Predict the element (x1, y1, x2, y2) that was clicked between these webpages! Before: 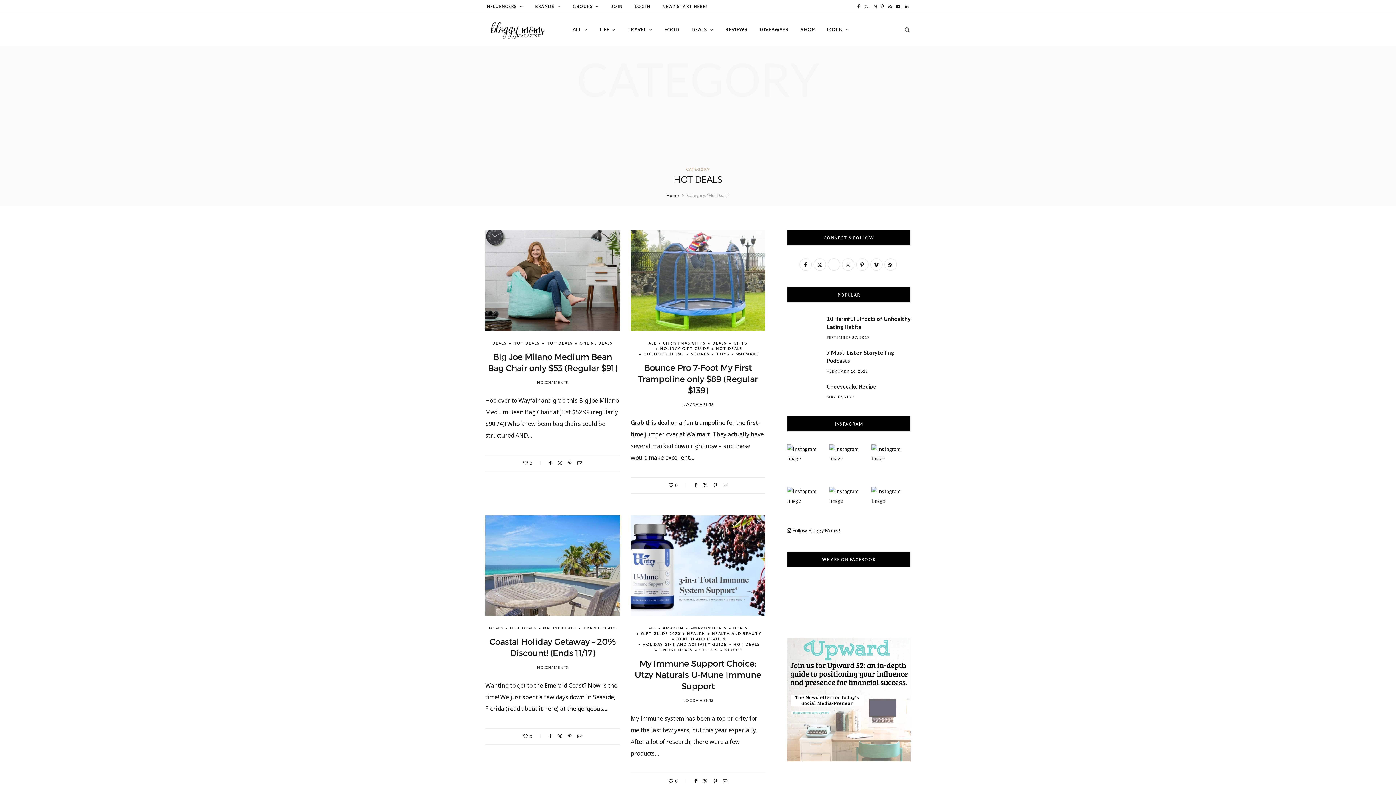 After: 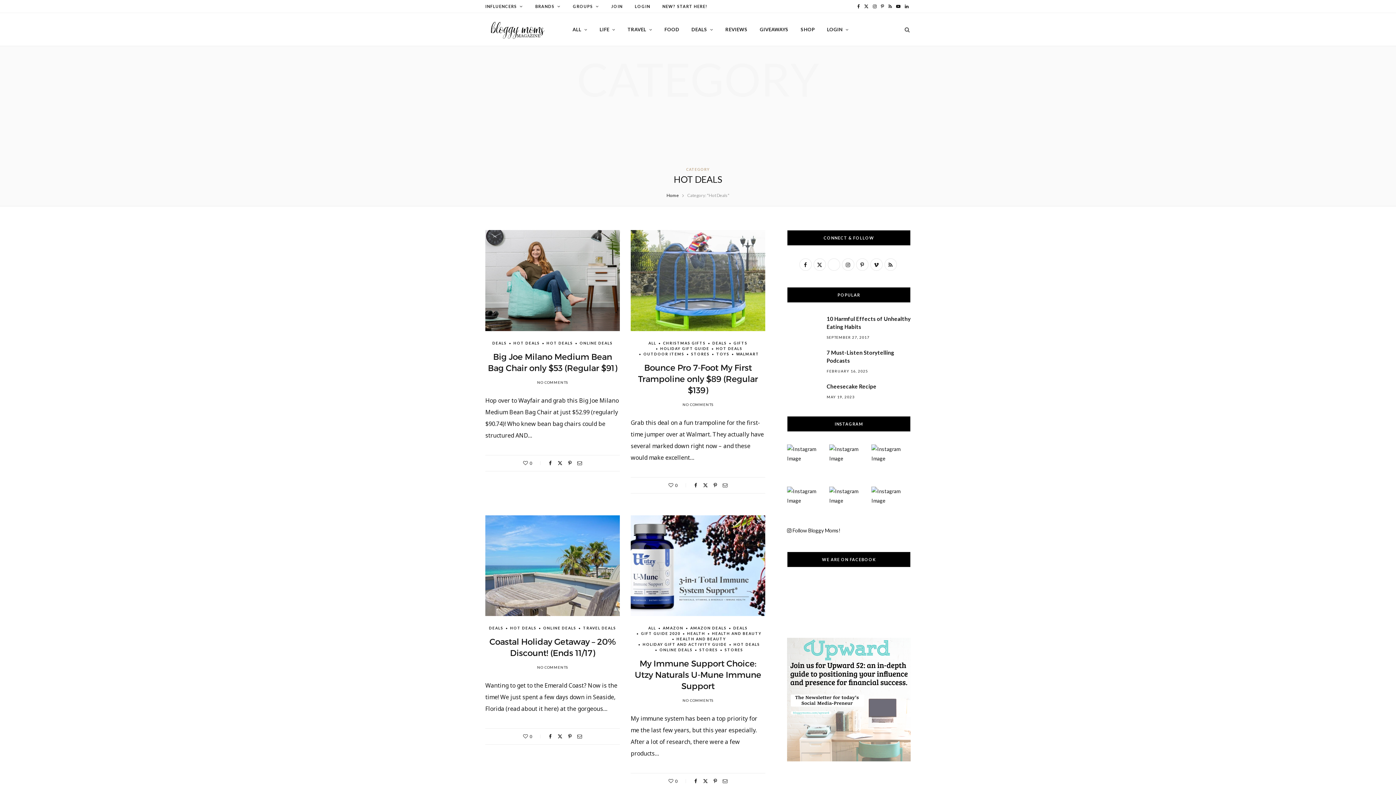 Action: bbox: (855, 0, 862, 13) label: Facebook